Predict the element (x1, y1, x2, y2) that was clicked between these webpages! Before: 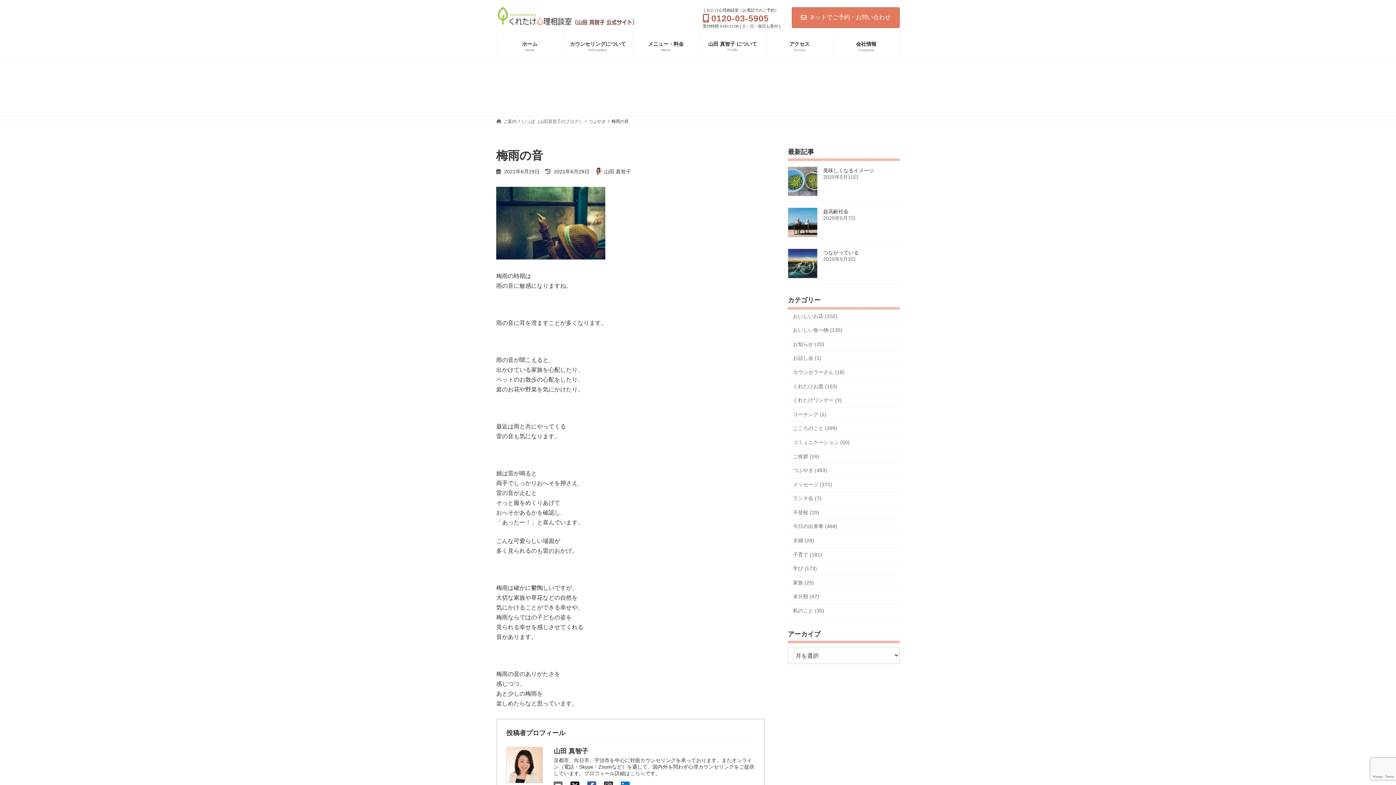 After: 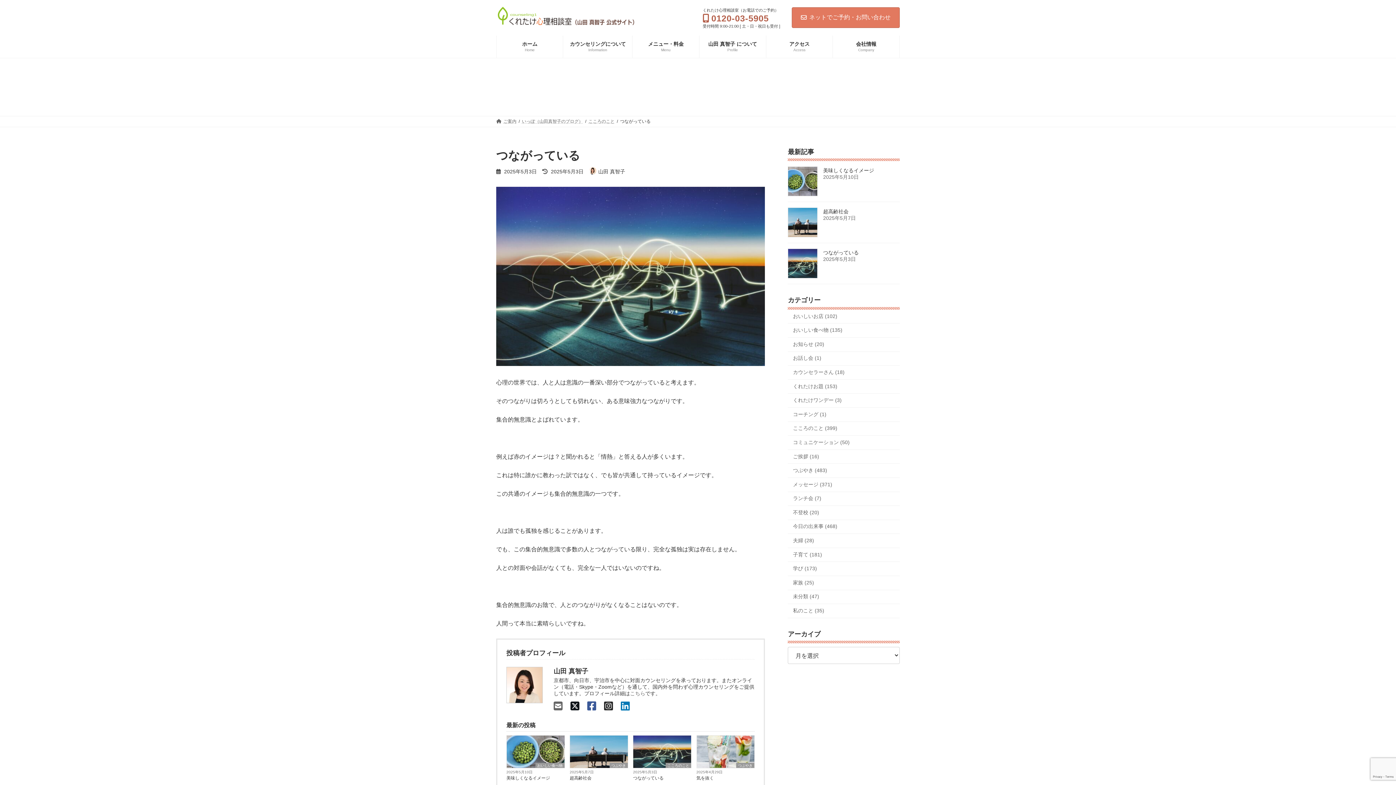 Action: bbox: (788, 248, 817, 278)